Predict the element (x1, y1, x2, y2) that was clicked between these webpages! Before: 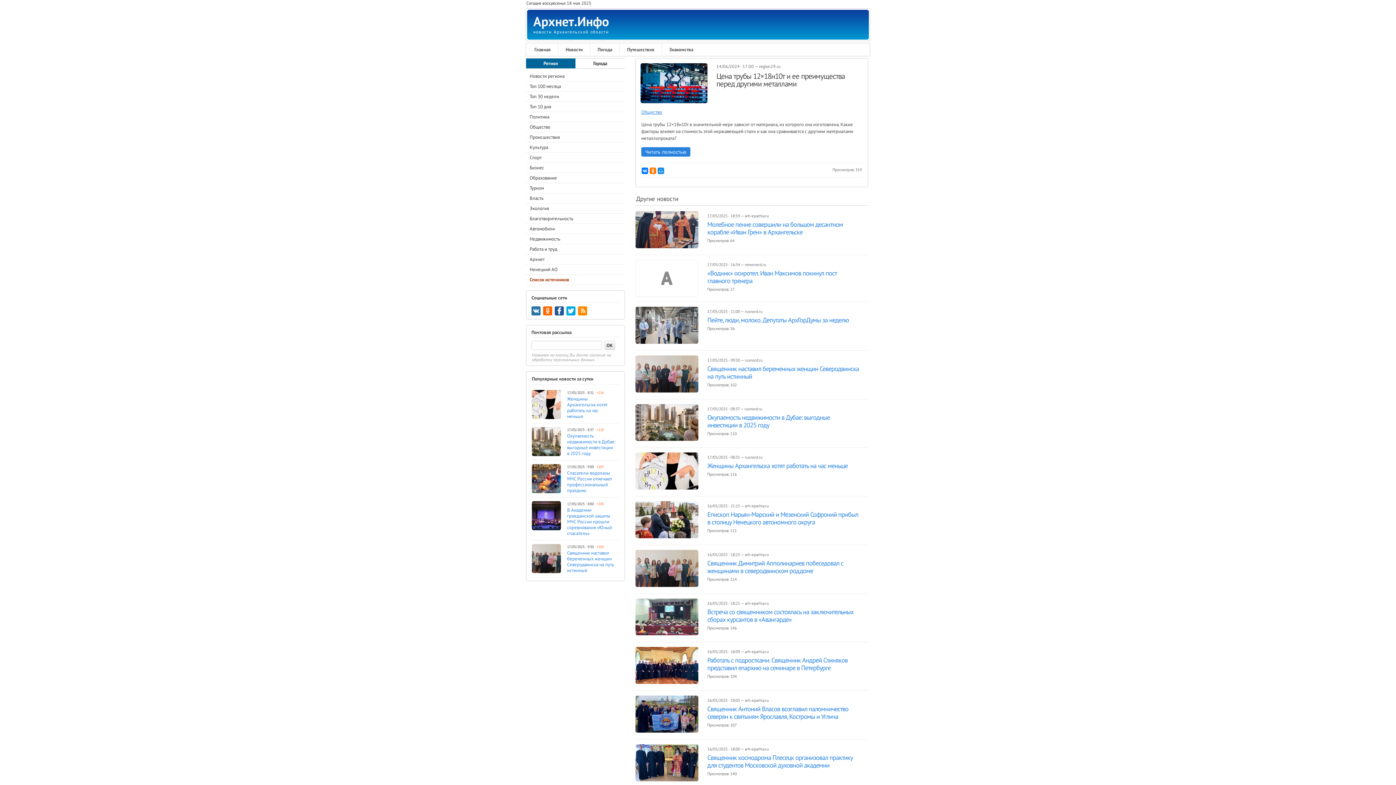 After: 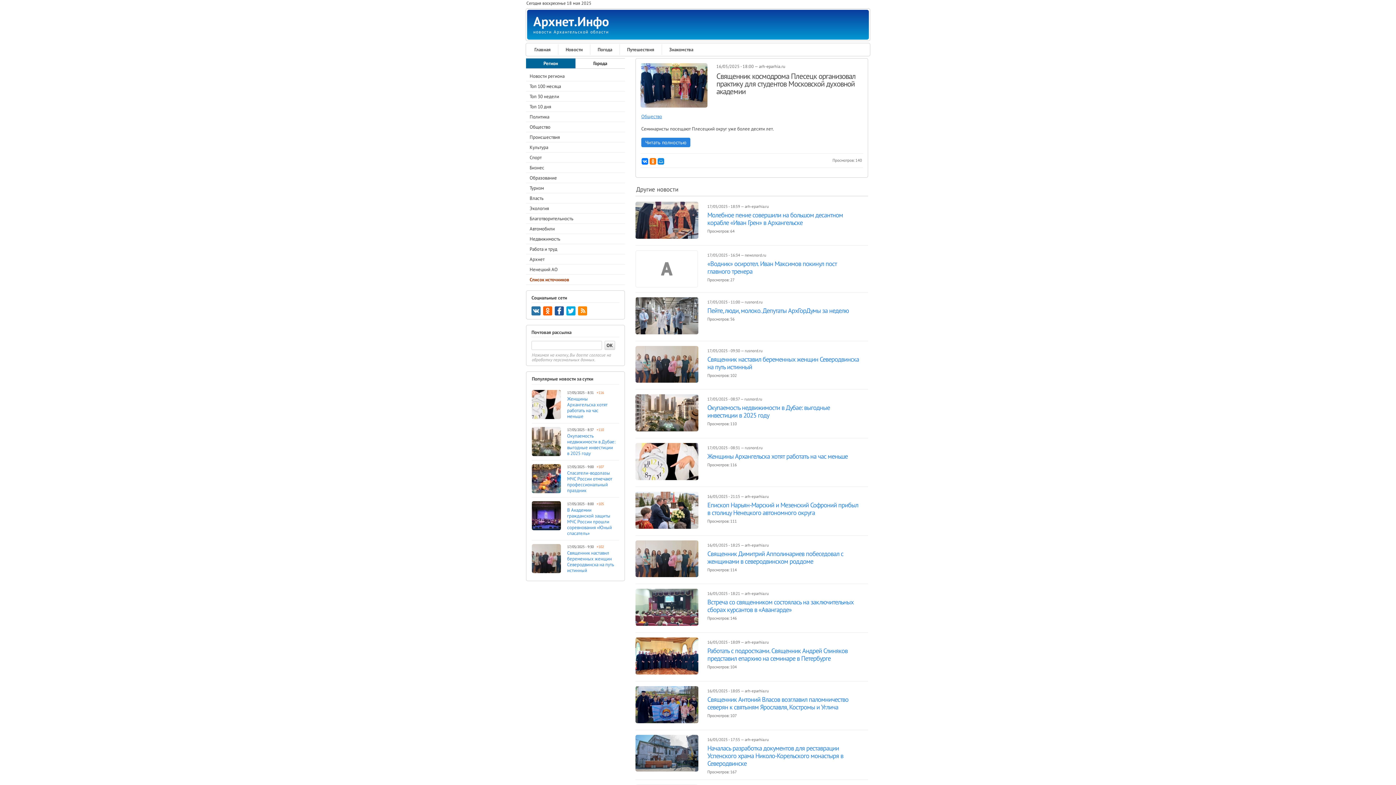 Action: bbox: (707, 753, 853, 769) label: Священник космодрома Плесецк организовал практику для студентов Московской духовной академии